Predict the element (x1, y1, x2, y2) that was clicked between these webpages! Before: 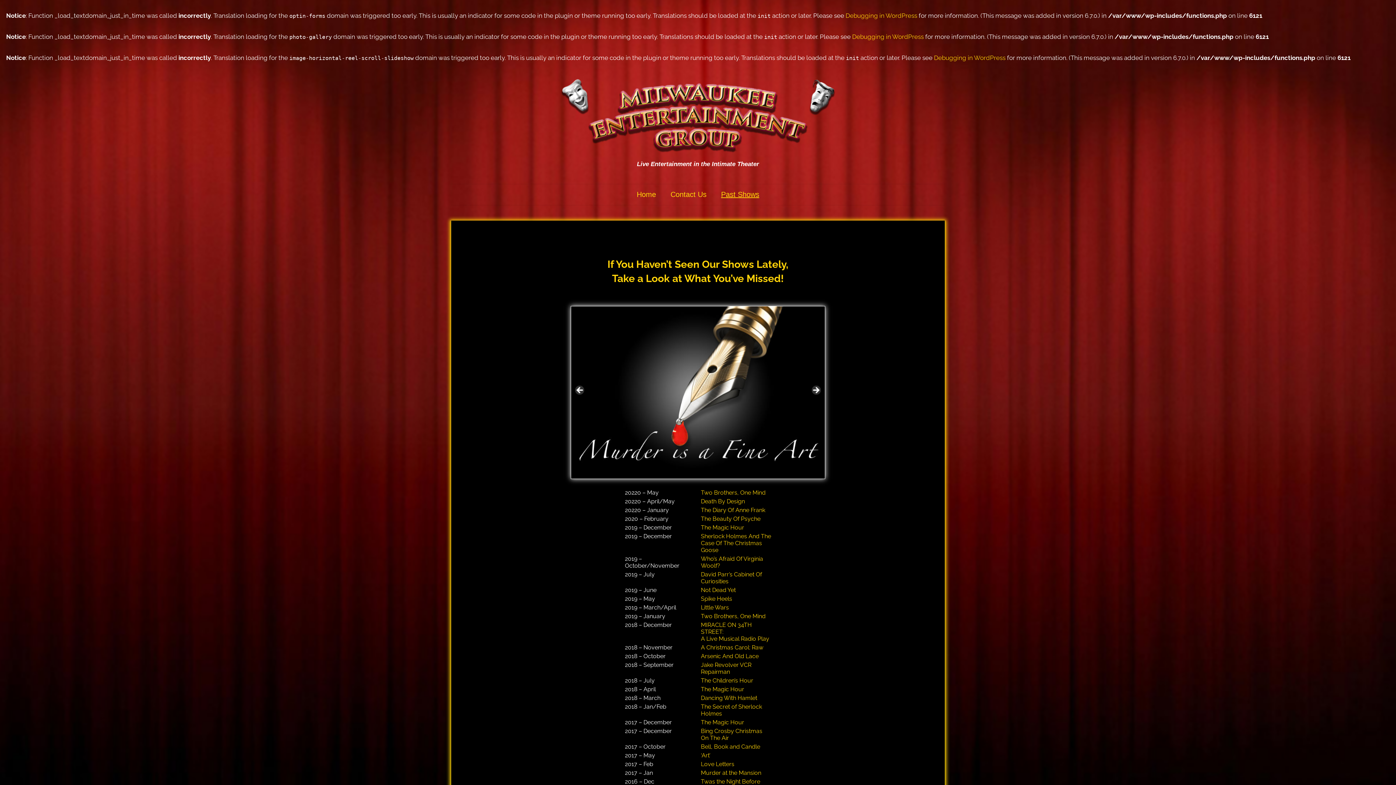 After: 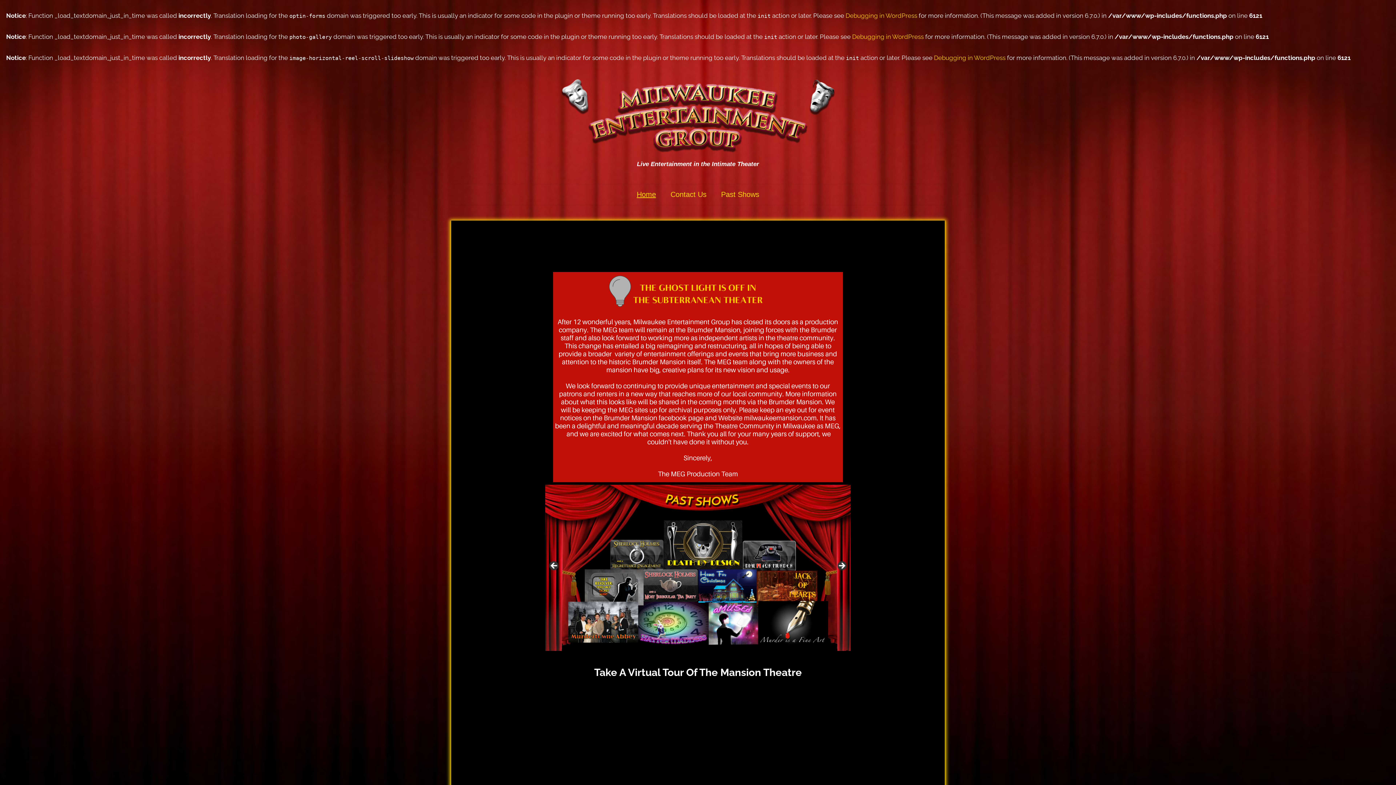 Action: bbox: (560, 80, 835, 87)